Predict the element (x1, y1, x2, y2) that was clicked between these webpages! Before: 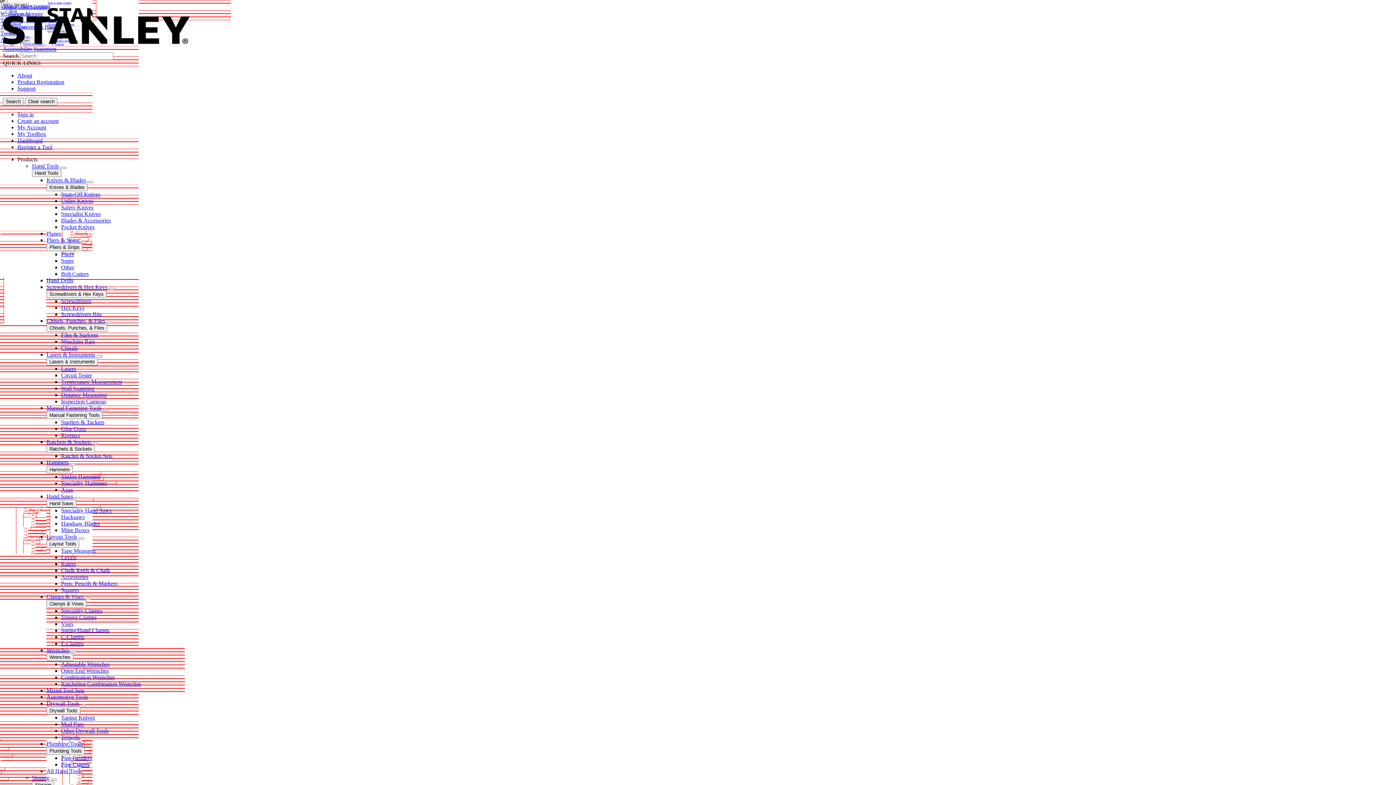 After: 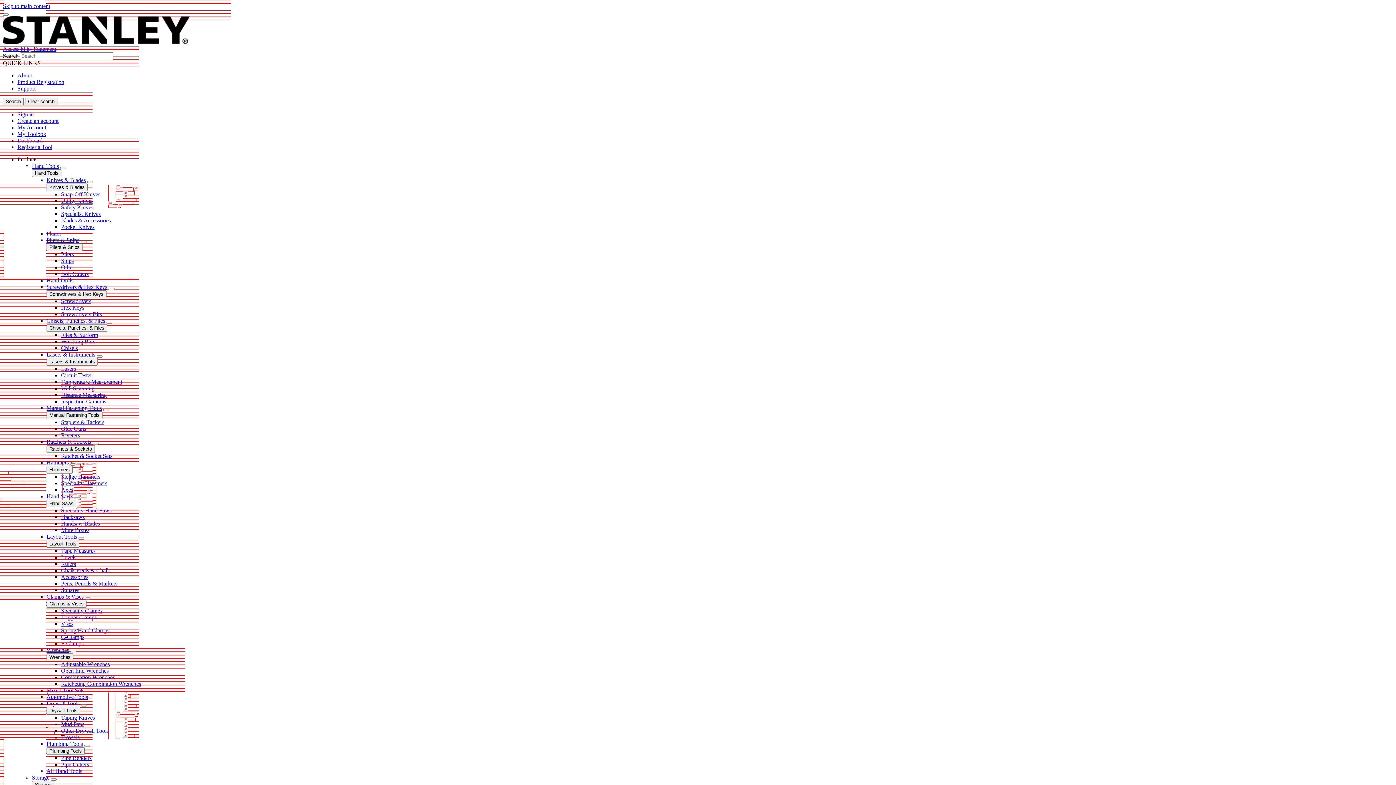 Action: bbox: (61, 304, 84, 310) label: Hex Keys